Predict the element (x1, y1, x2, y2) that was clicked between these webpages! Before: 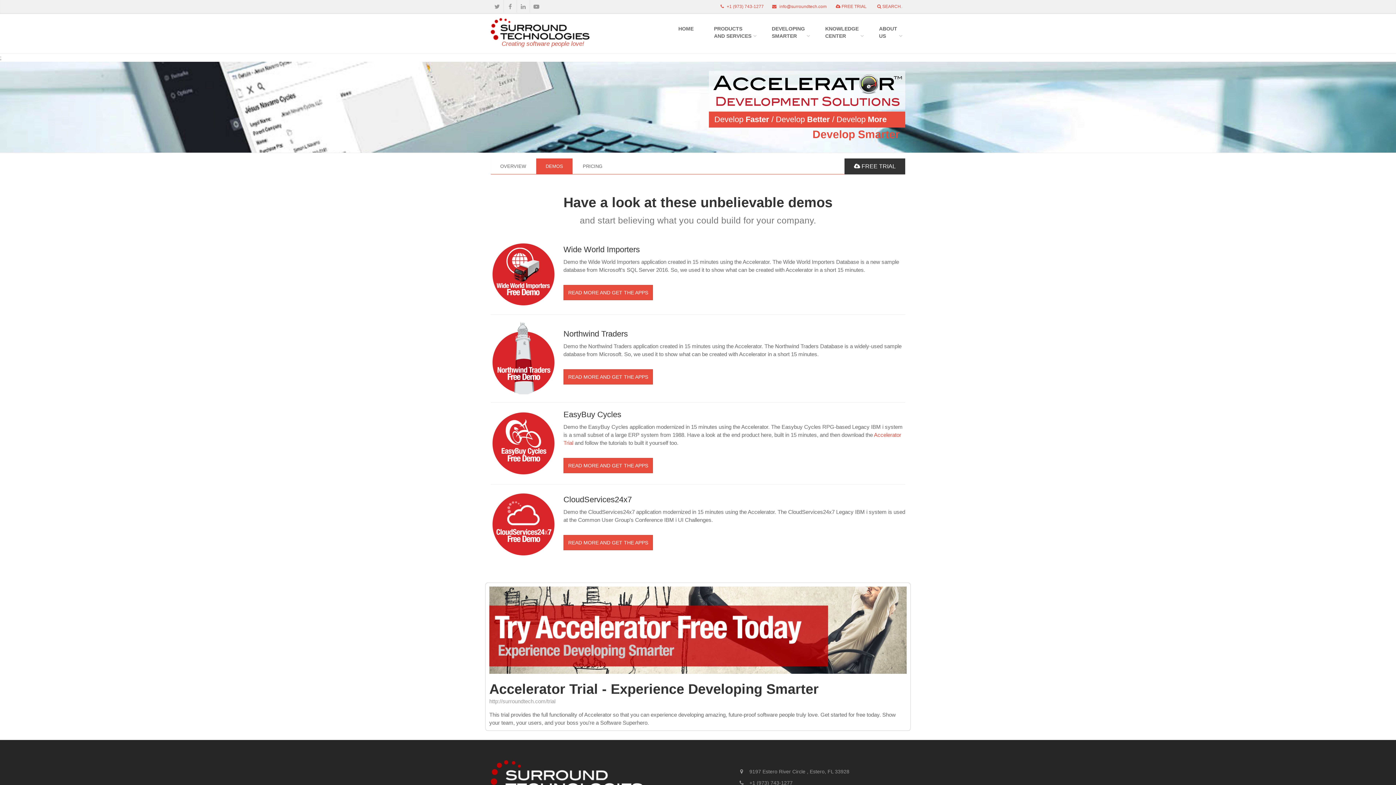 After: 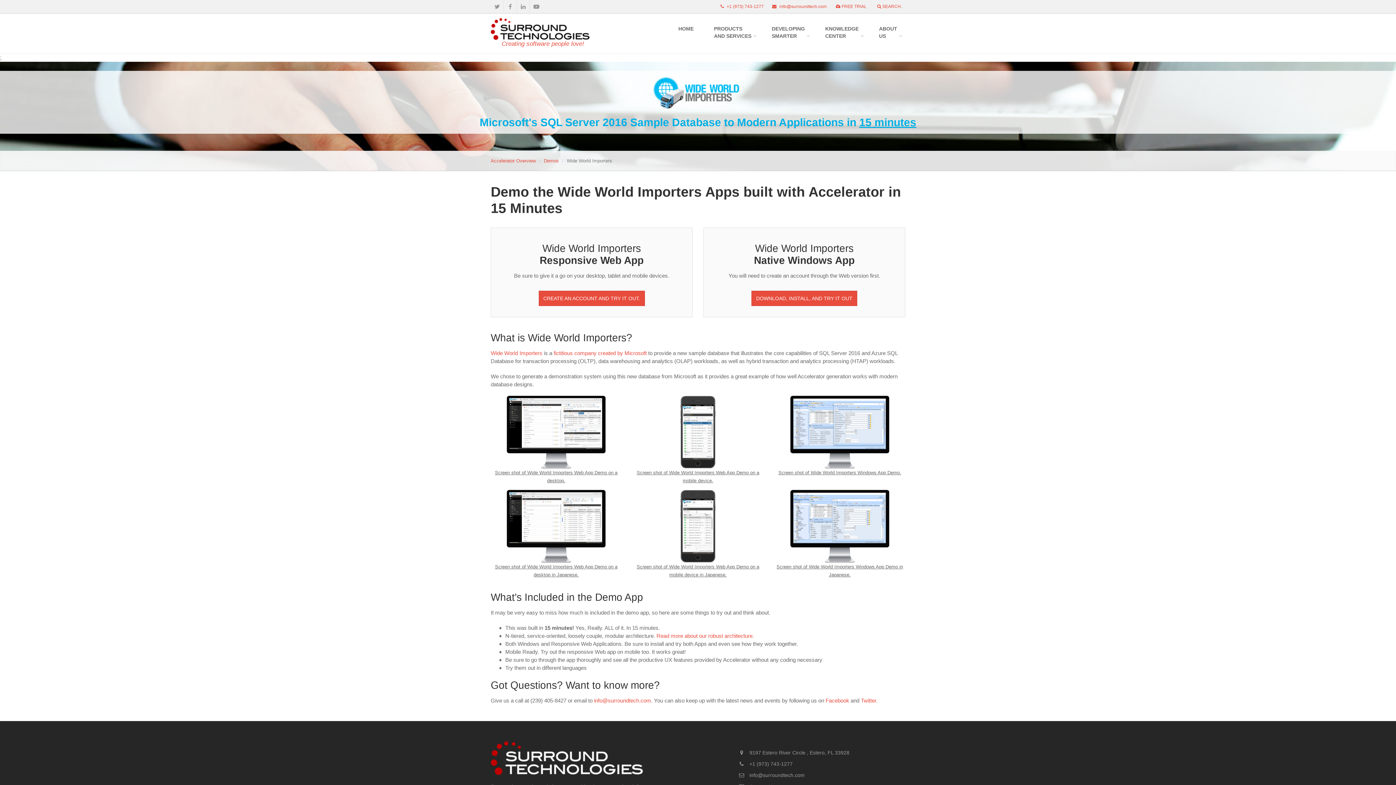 Action: label: Wide World Importers bbox: (563, 245, 640, 254)